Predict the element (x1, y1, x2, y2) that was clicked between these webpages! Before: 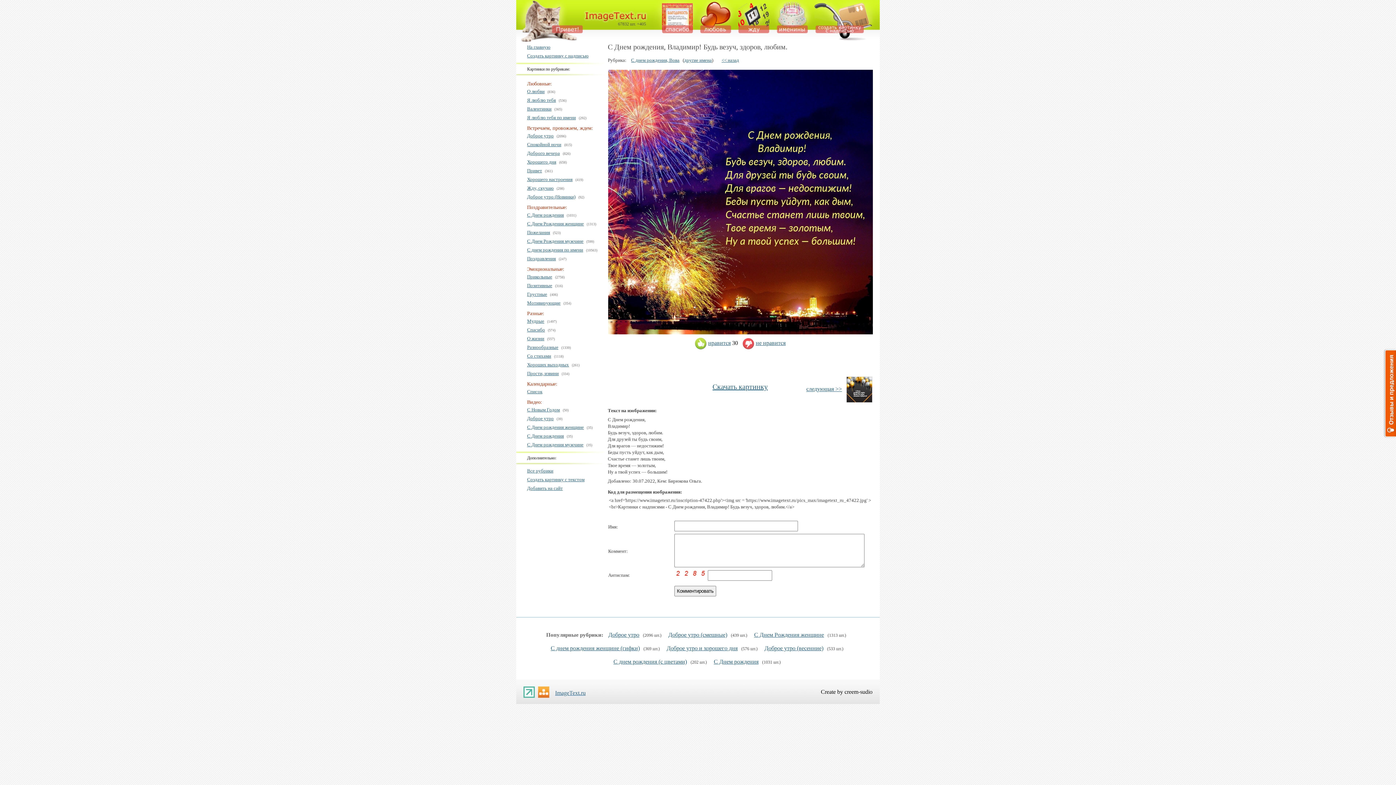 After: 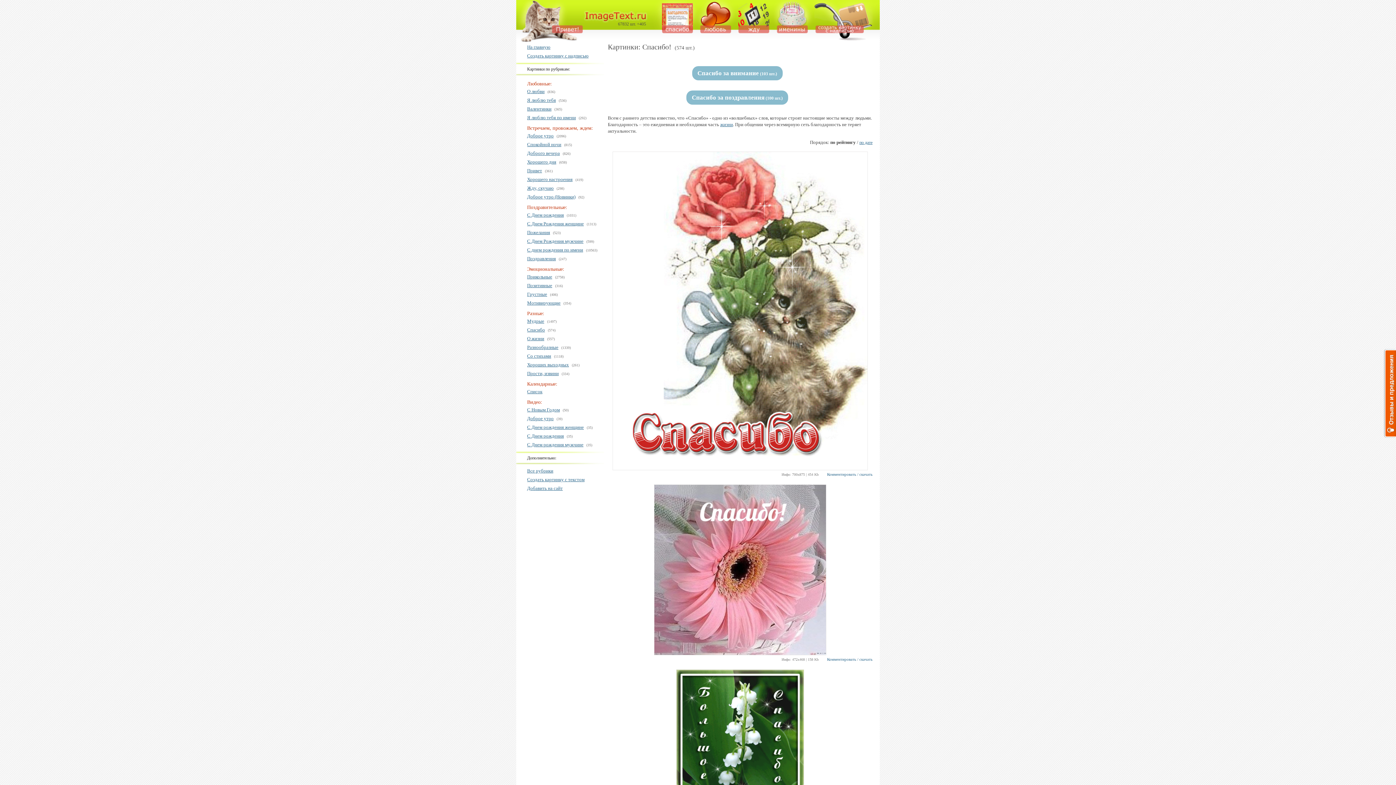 Action: bbox: (527, 327, 545, 332) label: Спасибо